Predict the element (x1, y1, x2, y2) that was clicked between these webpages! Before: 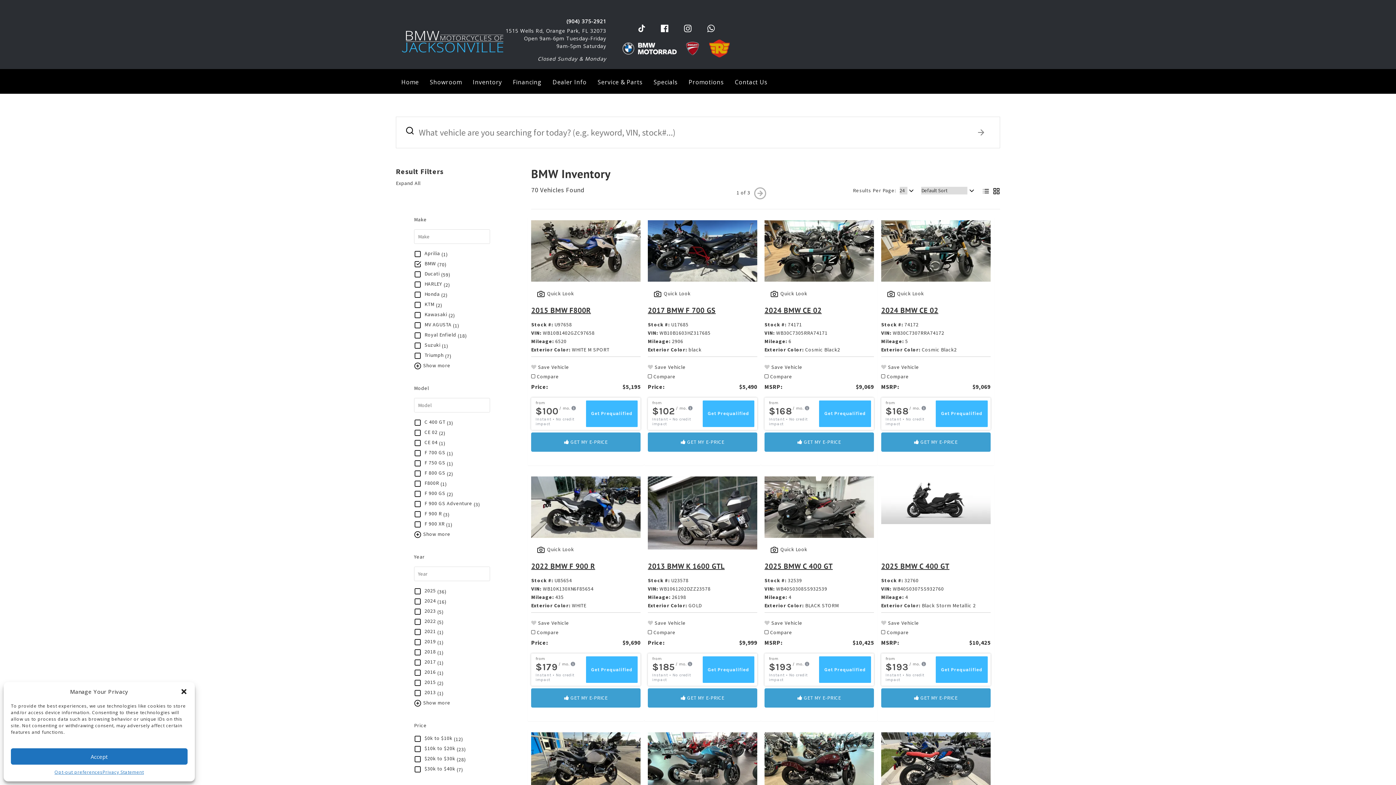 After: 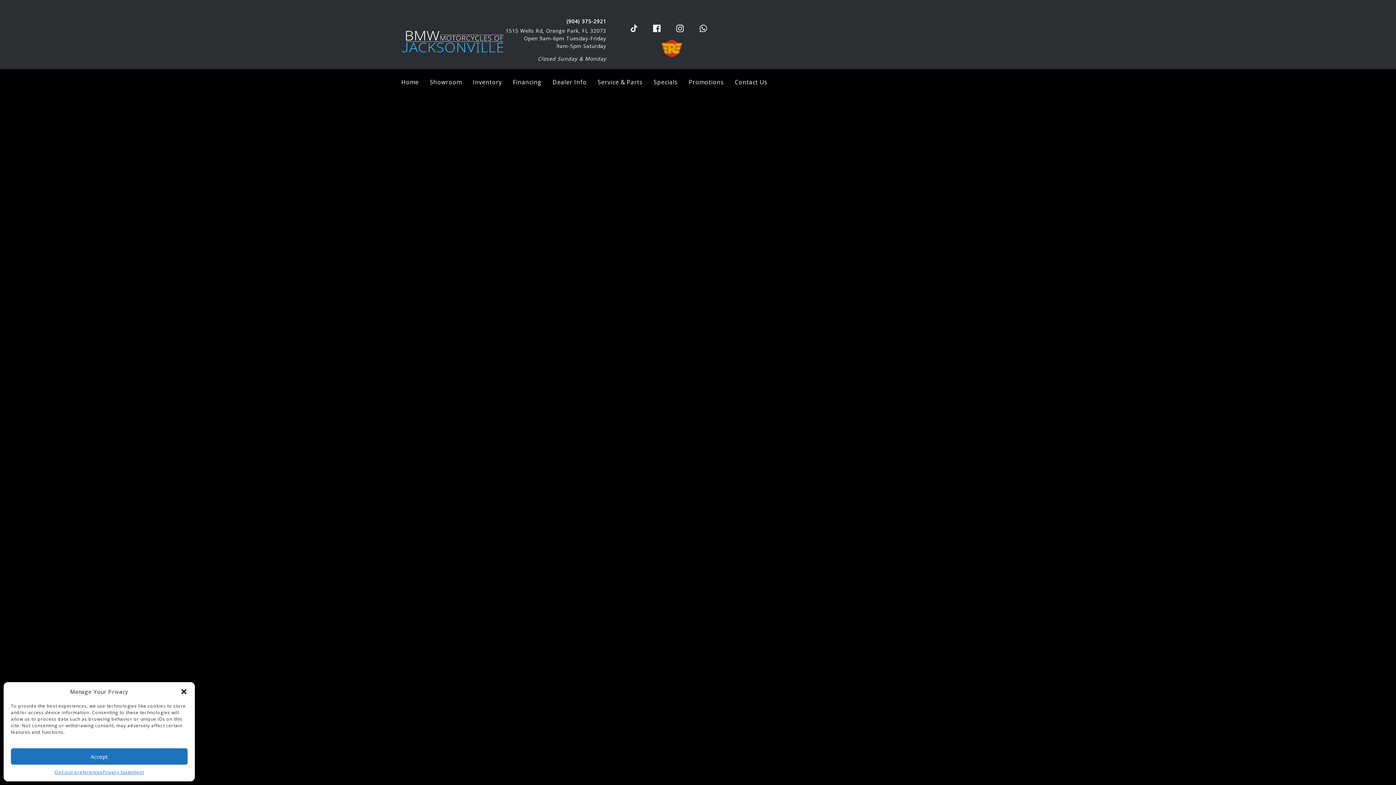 Action: bbox: (701, 35, 730, 61)